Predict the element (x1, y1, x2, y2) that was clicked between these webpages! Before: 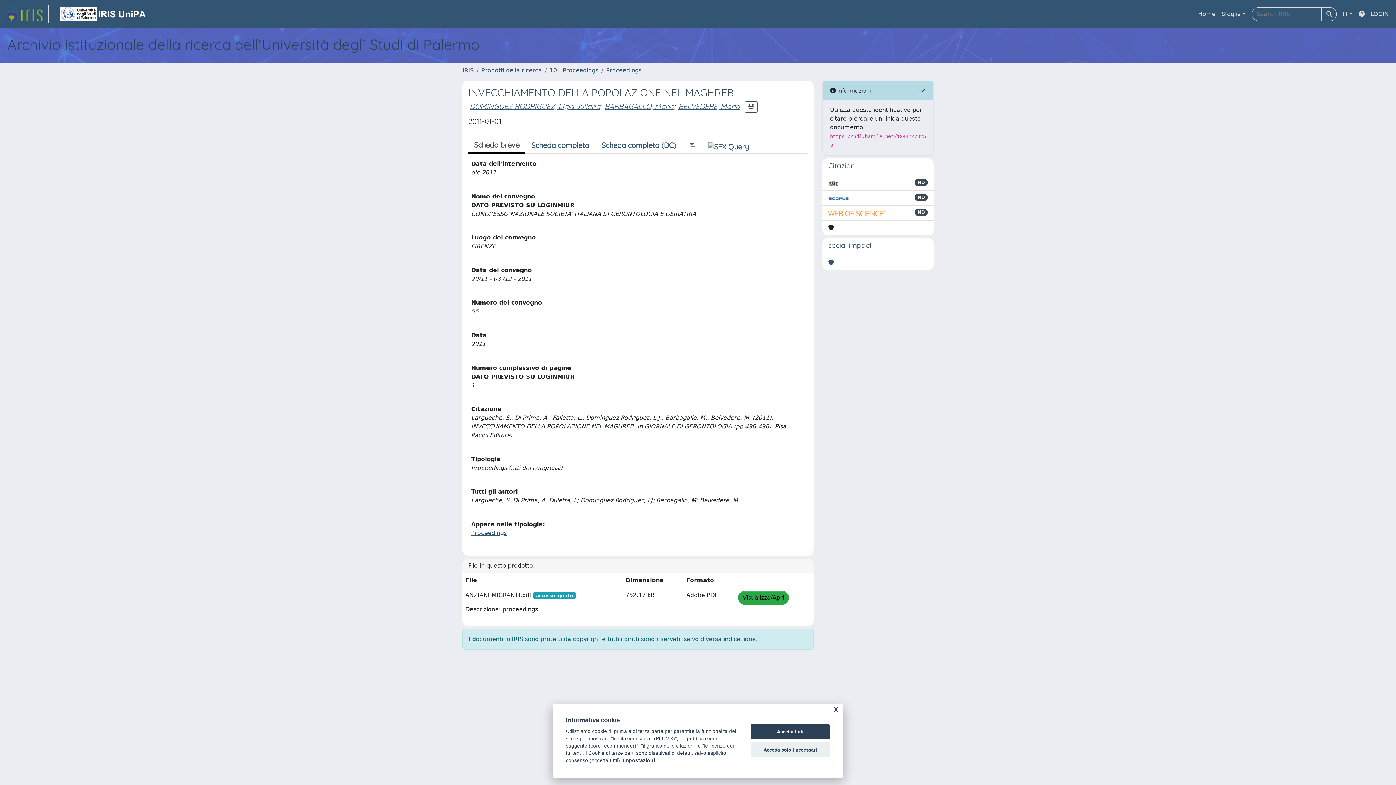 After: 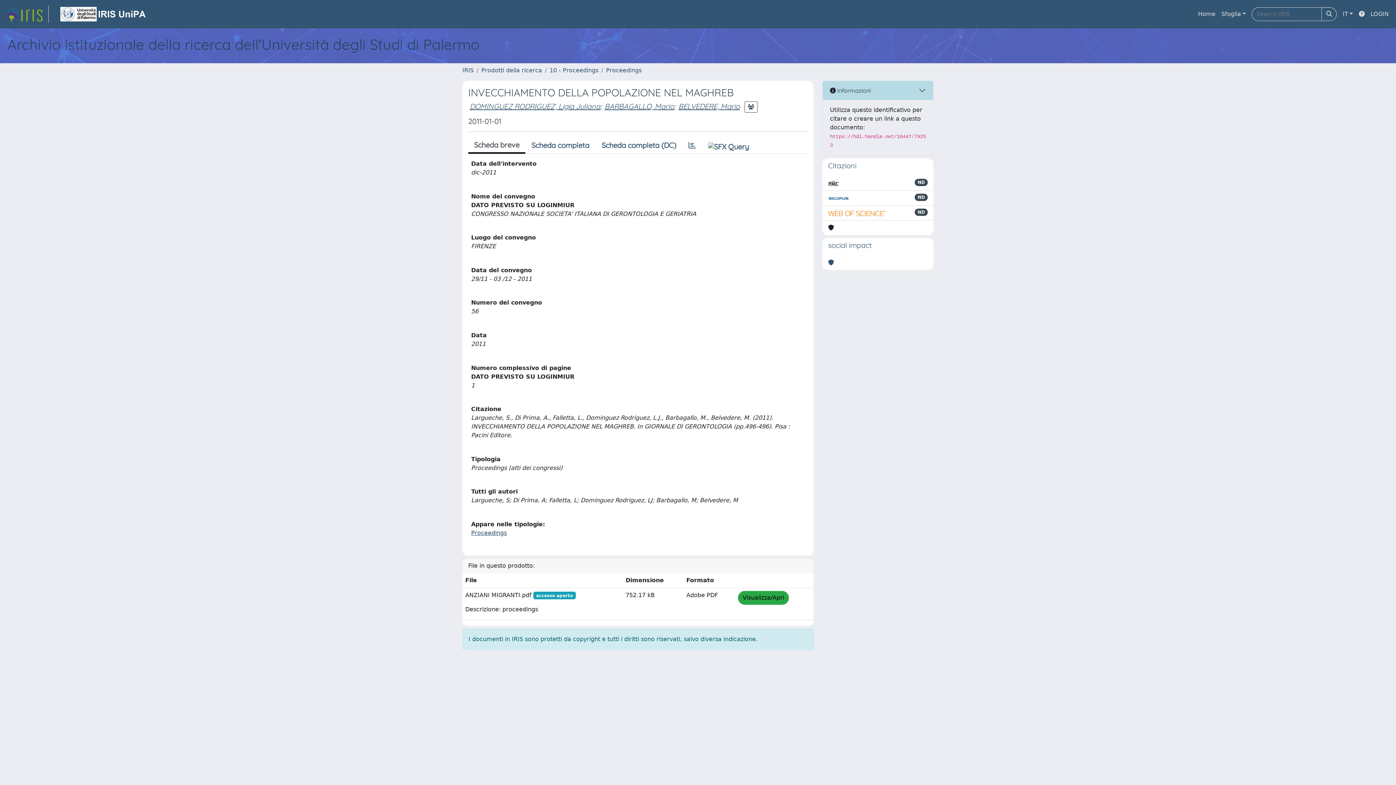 Action: label: Accetta solo i necessari bbox: (750, 742, 830, 757)